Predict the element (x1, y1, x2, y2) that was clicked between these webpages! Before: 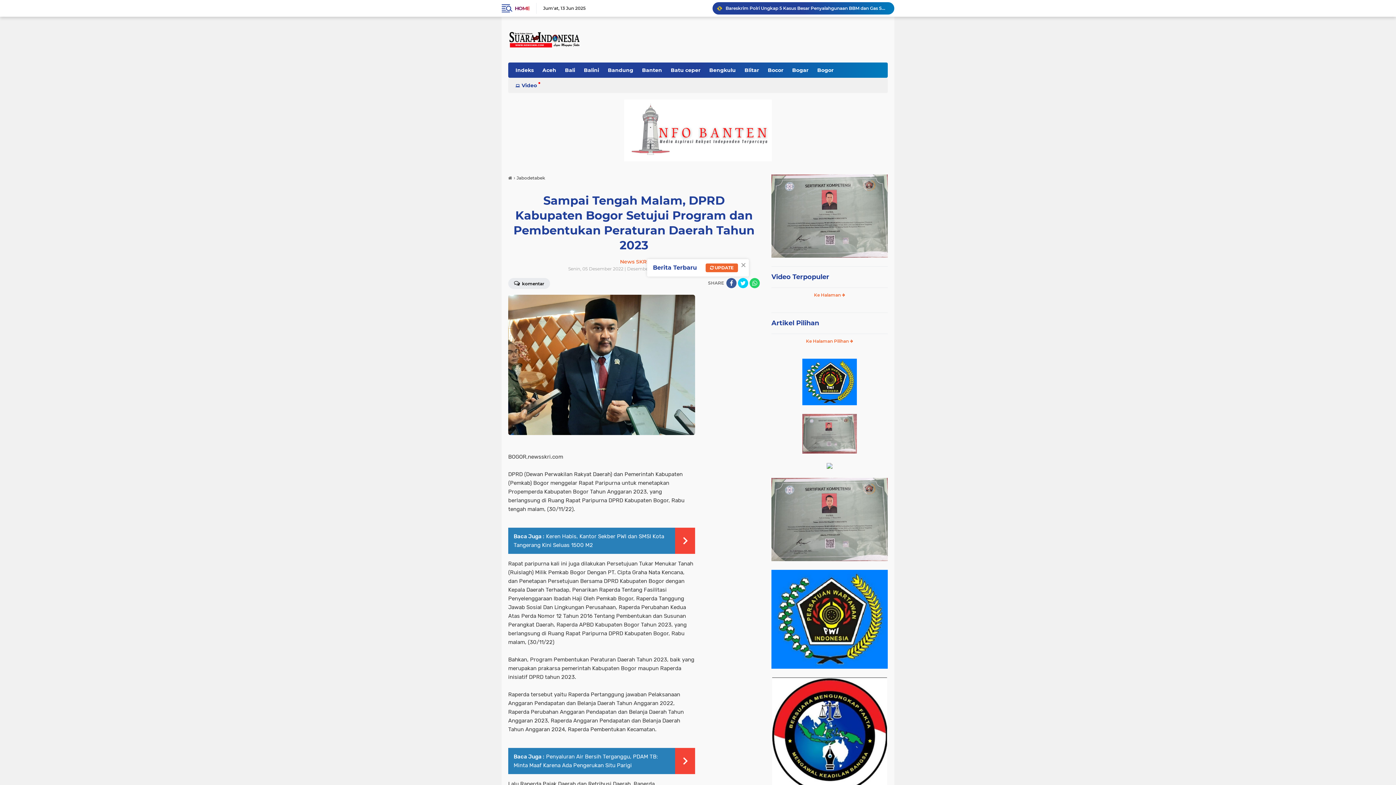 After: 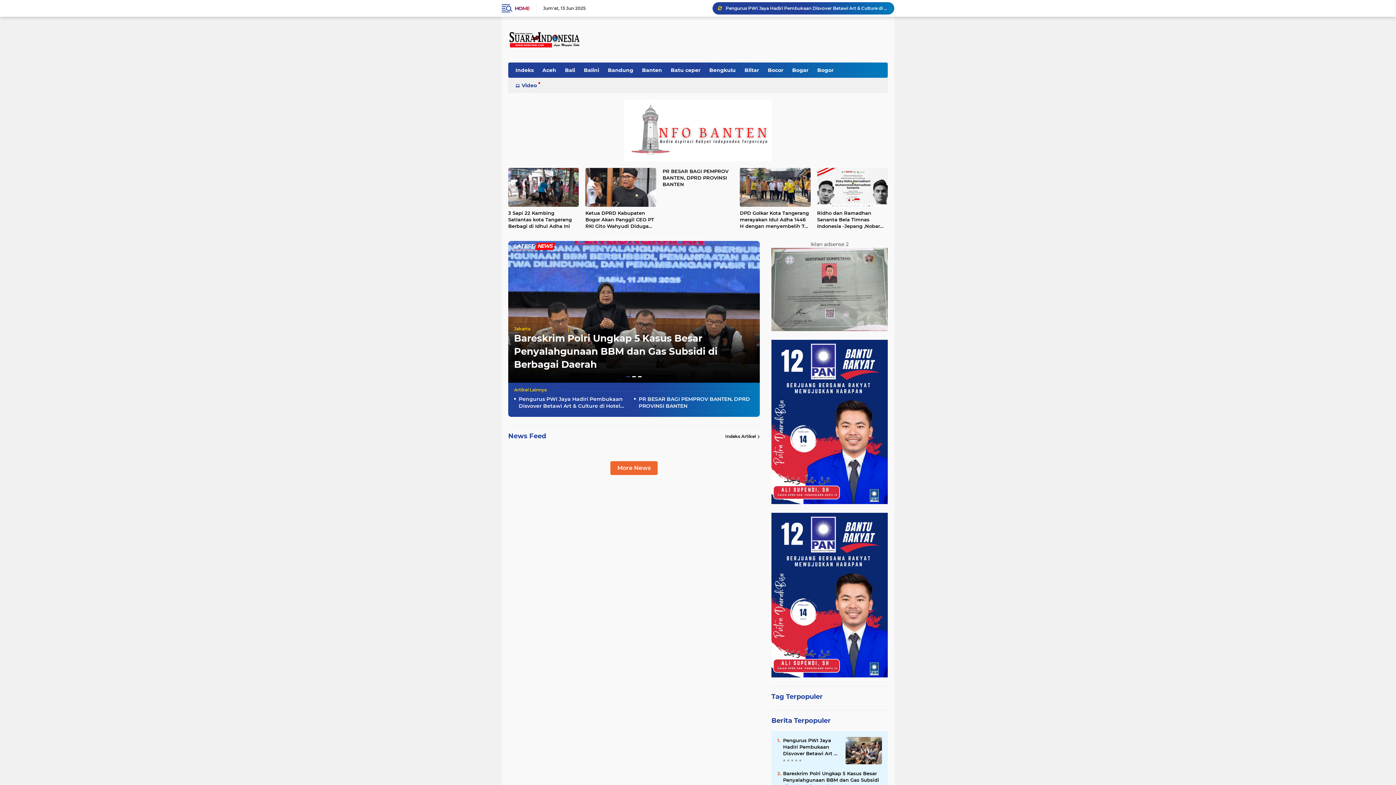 Action: bbox: (508, 30, 581, 48)